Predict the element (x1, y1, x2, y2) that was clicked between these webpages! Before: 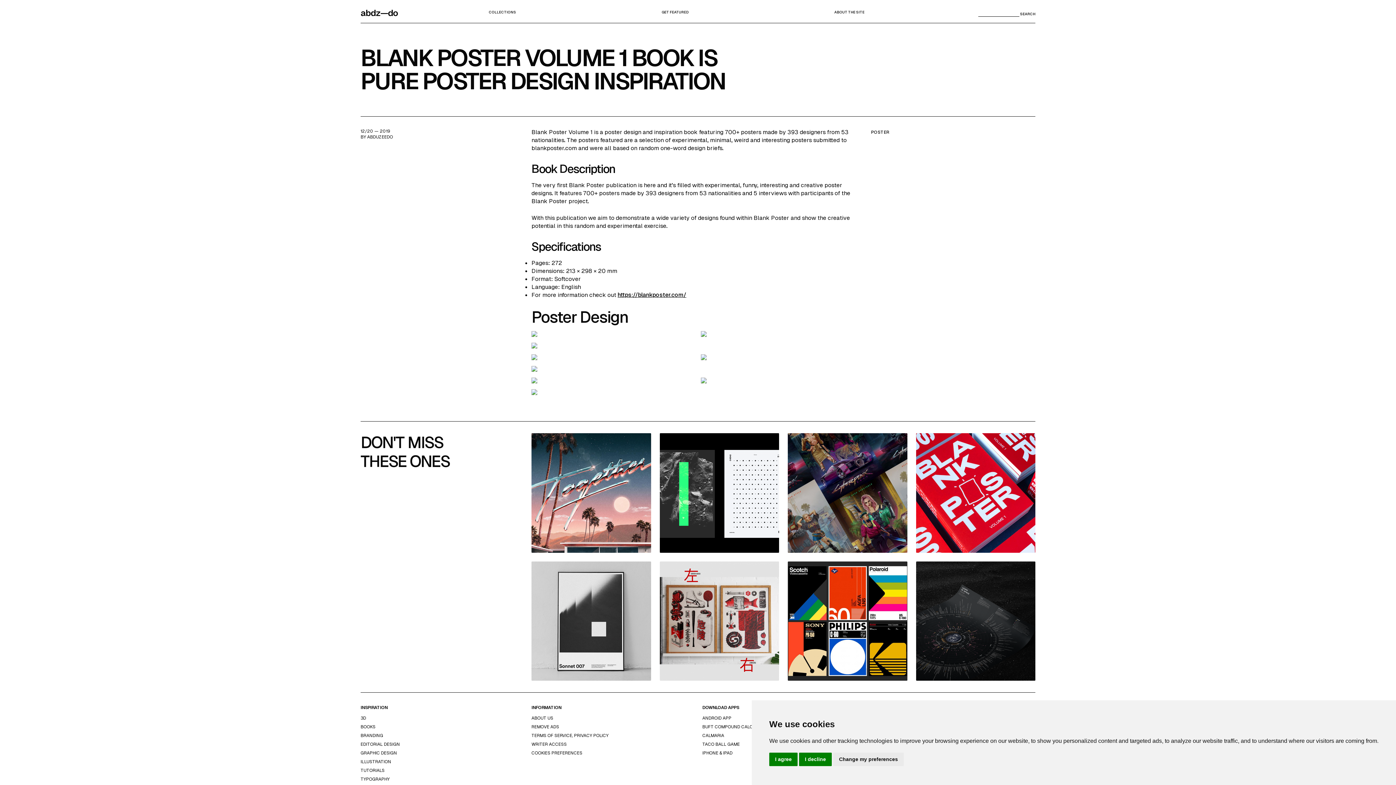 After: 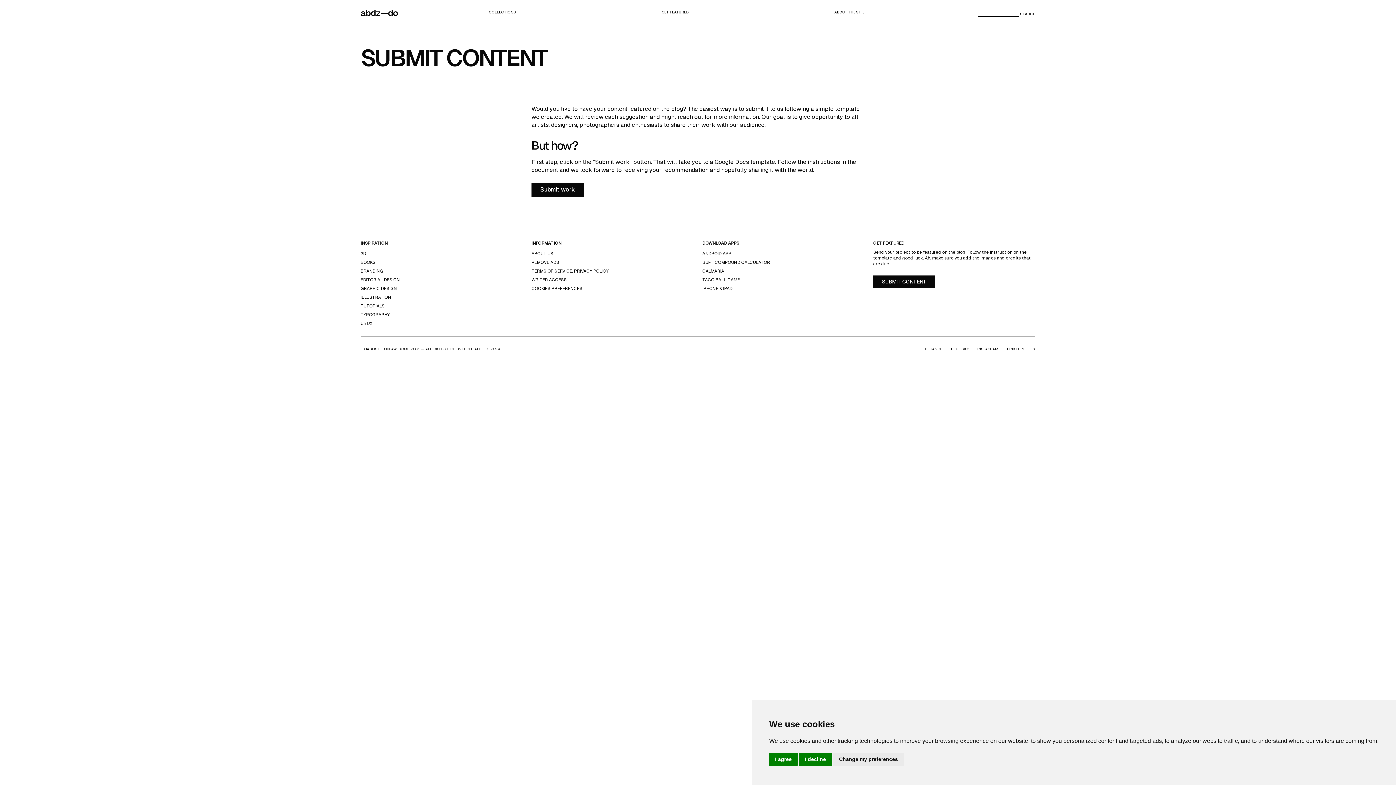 Action: bbox: (661, 9, 688, 14) label: GET FEATURED